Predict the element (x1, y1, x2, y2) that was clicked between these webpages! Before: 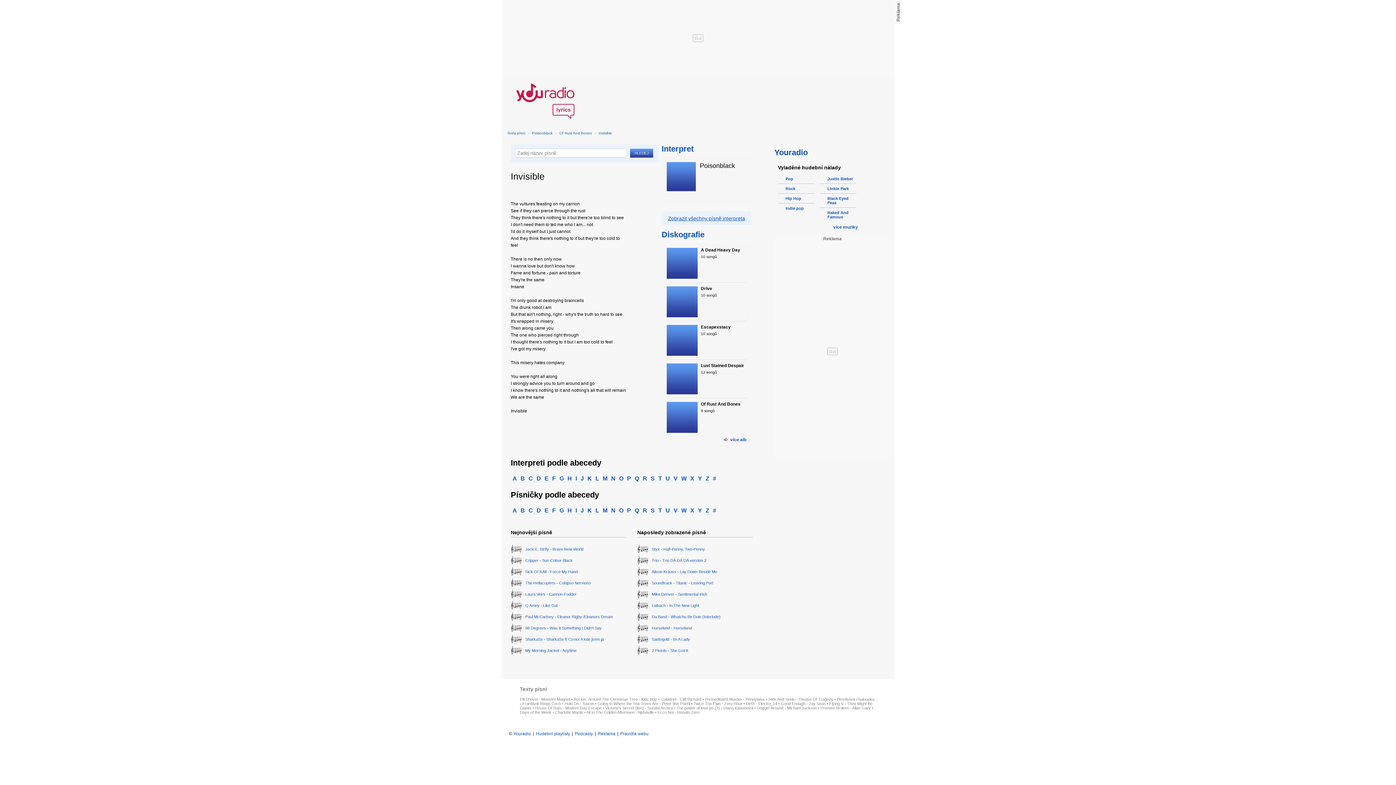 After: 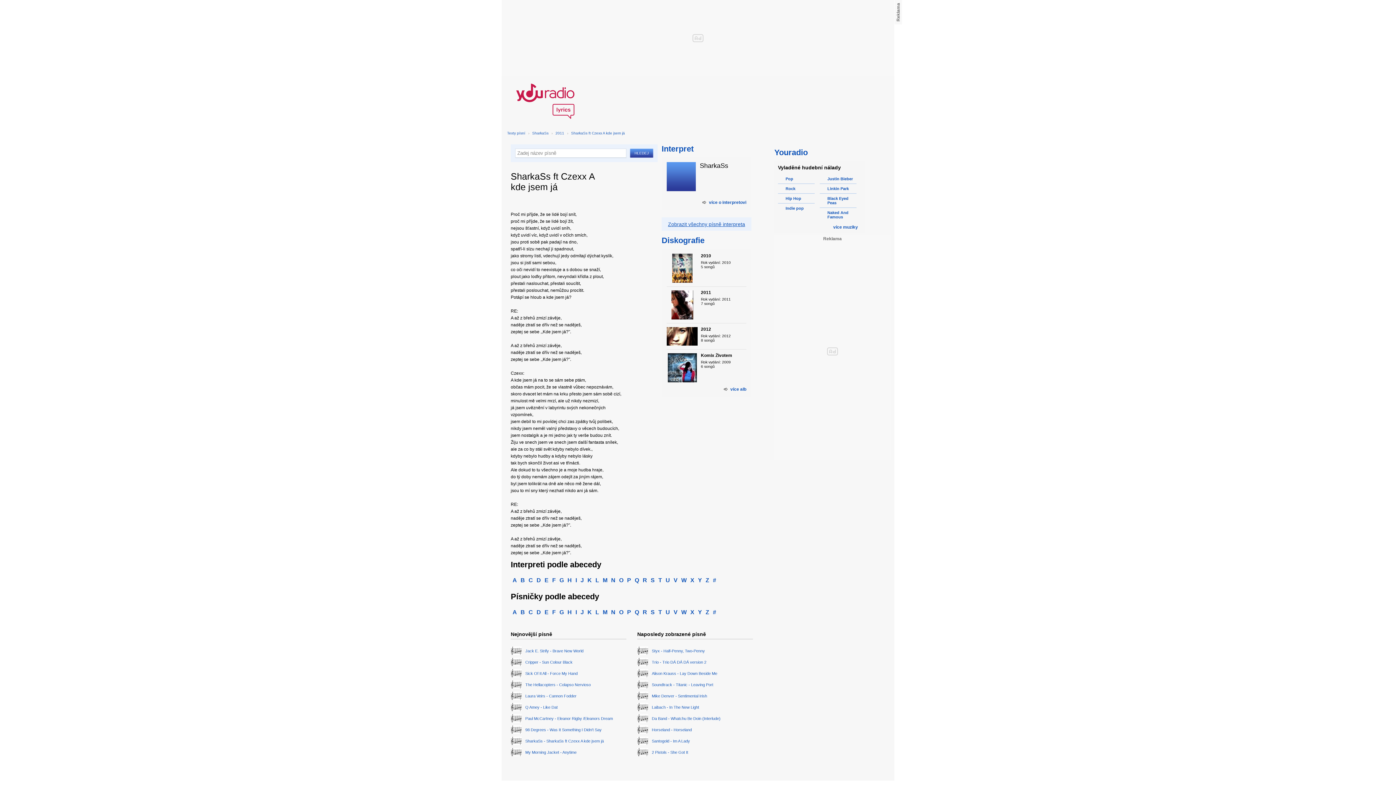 Action: label: 	SharkaSs - SharkaSs ft Czexx A kde jsem já bbox: (510, 635, 626, 644)